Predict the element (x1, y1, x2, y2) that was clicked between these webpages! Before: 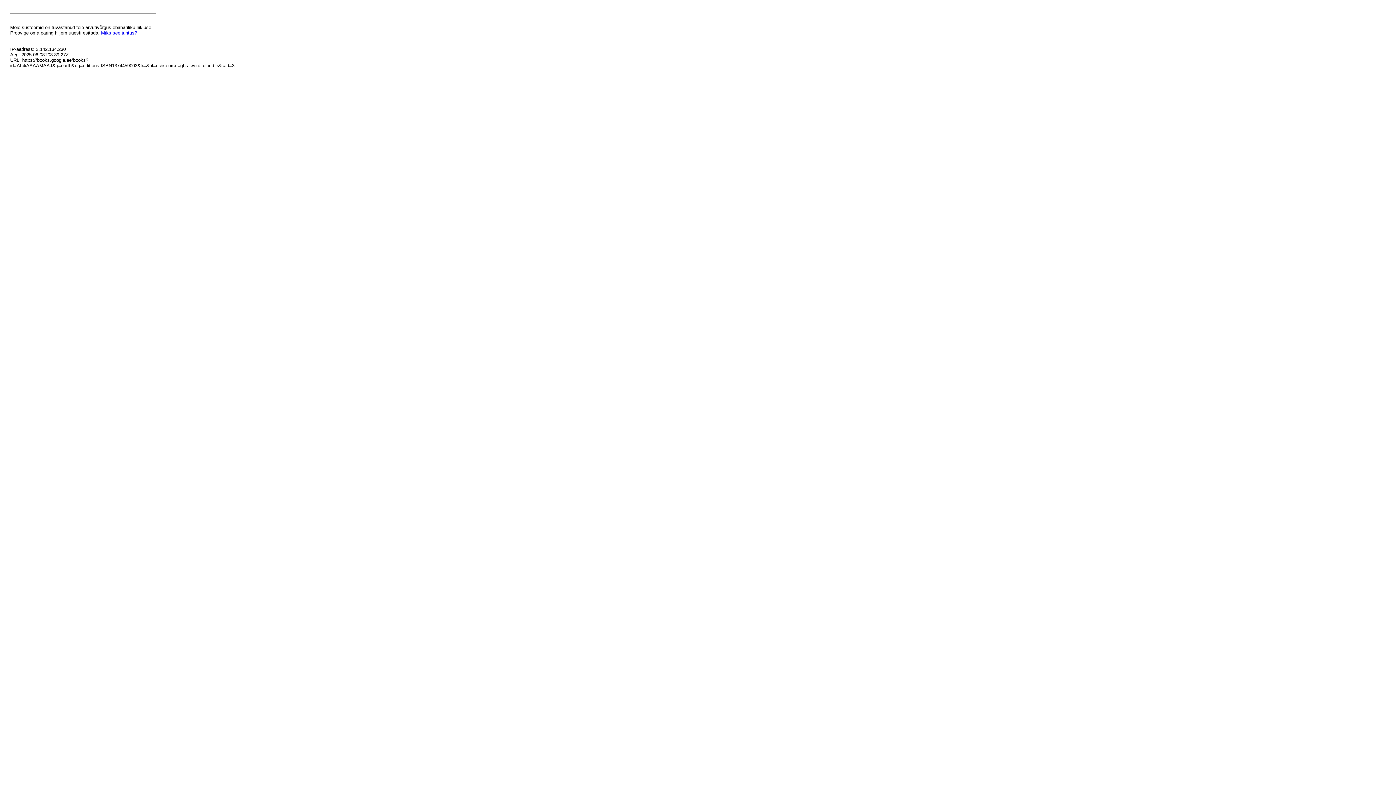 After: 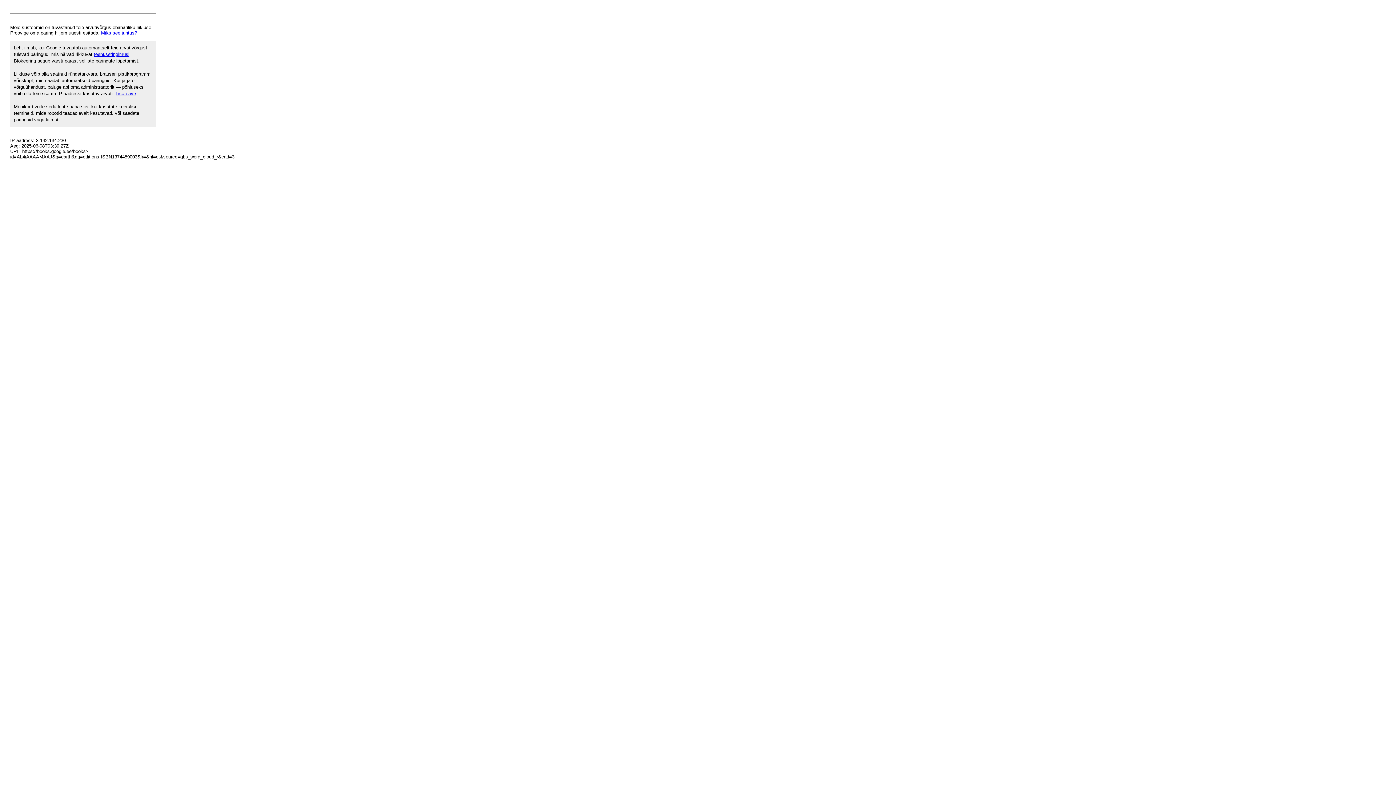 Action: bbox: (101, 30, 137, 35) label: Miks see juhtus?